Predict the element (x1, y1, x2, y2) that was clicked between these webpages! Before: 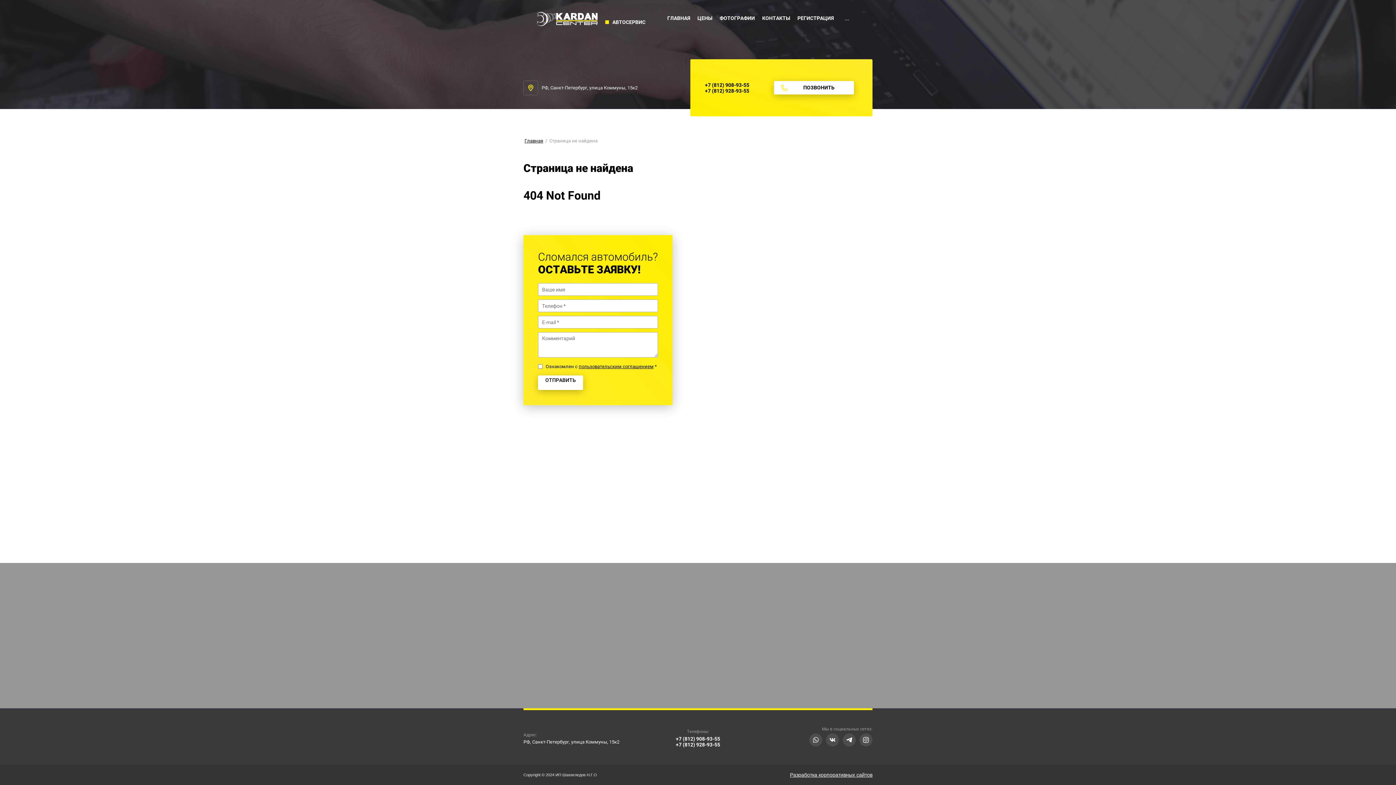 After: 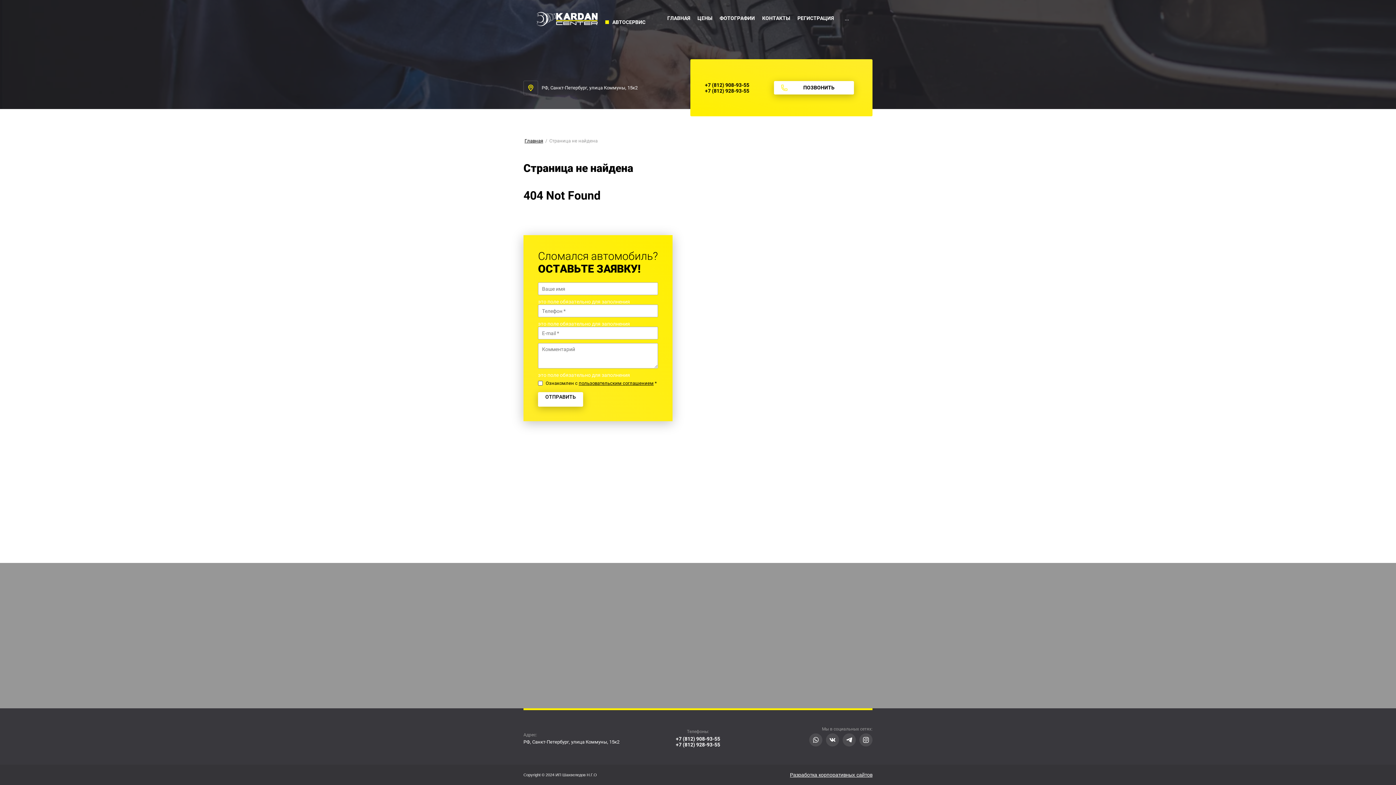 Action: bbox: (538, 375, 583, 390) label: ОТПРАВИТЬ